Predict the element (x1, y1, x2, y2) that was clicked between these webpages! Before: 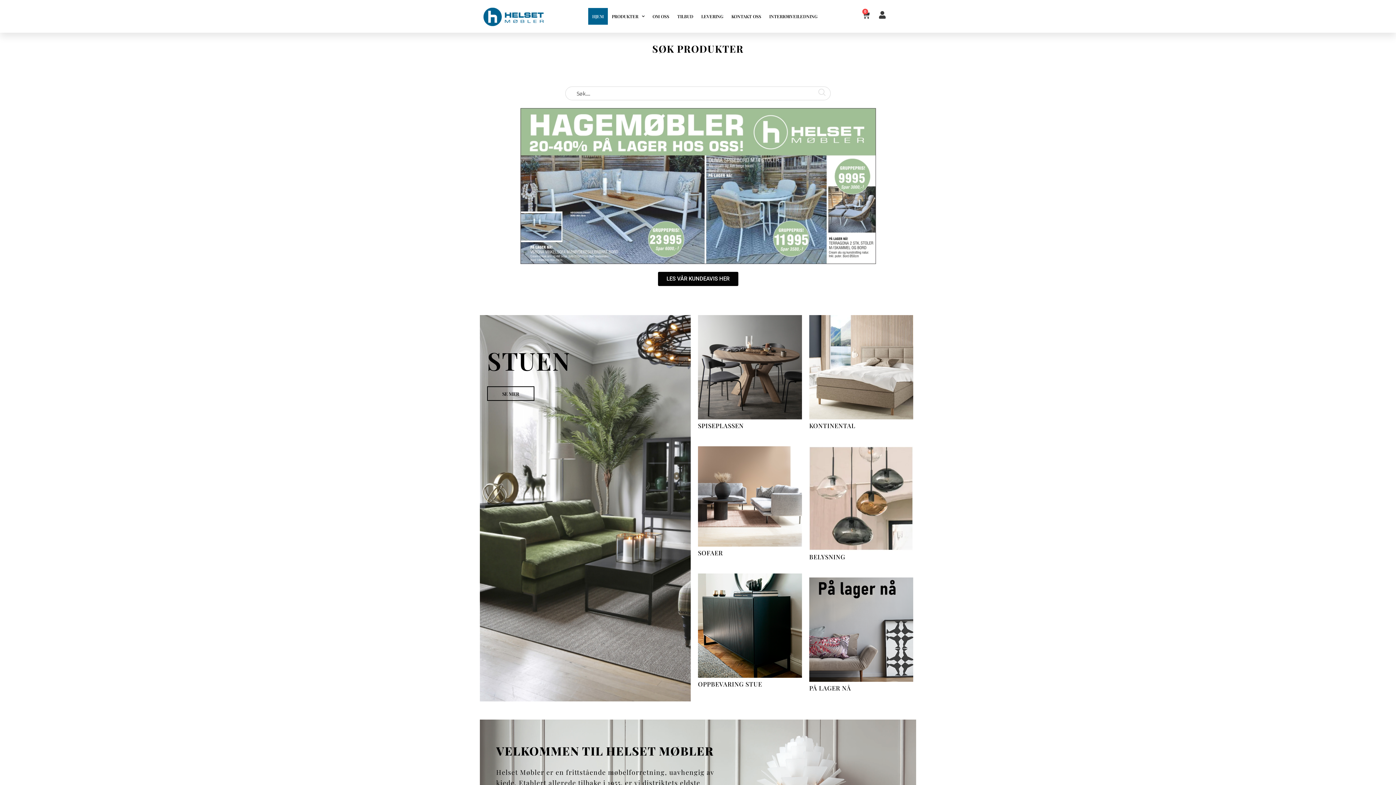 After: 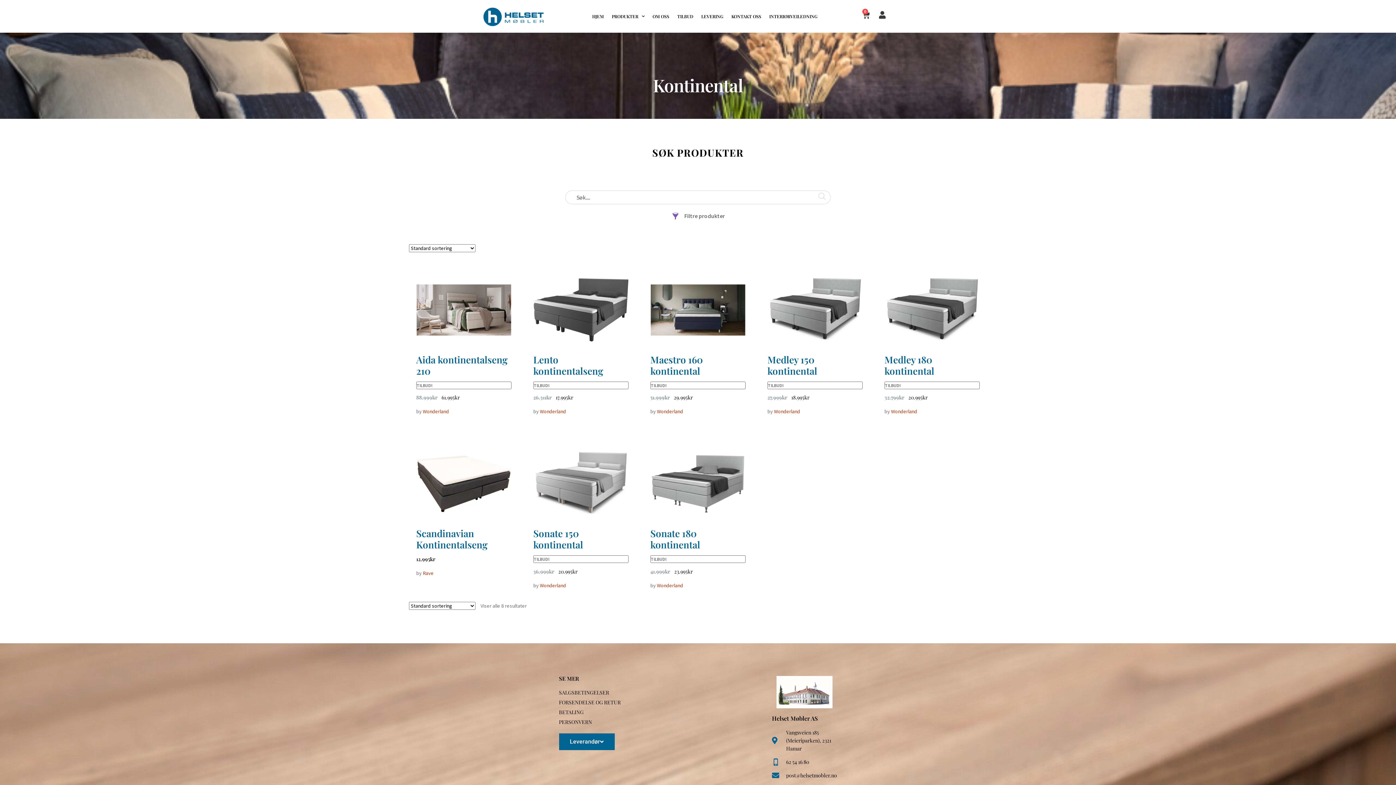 Action: bbox: (809, 315, 913, 419)